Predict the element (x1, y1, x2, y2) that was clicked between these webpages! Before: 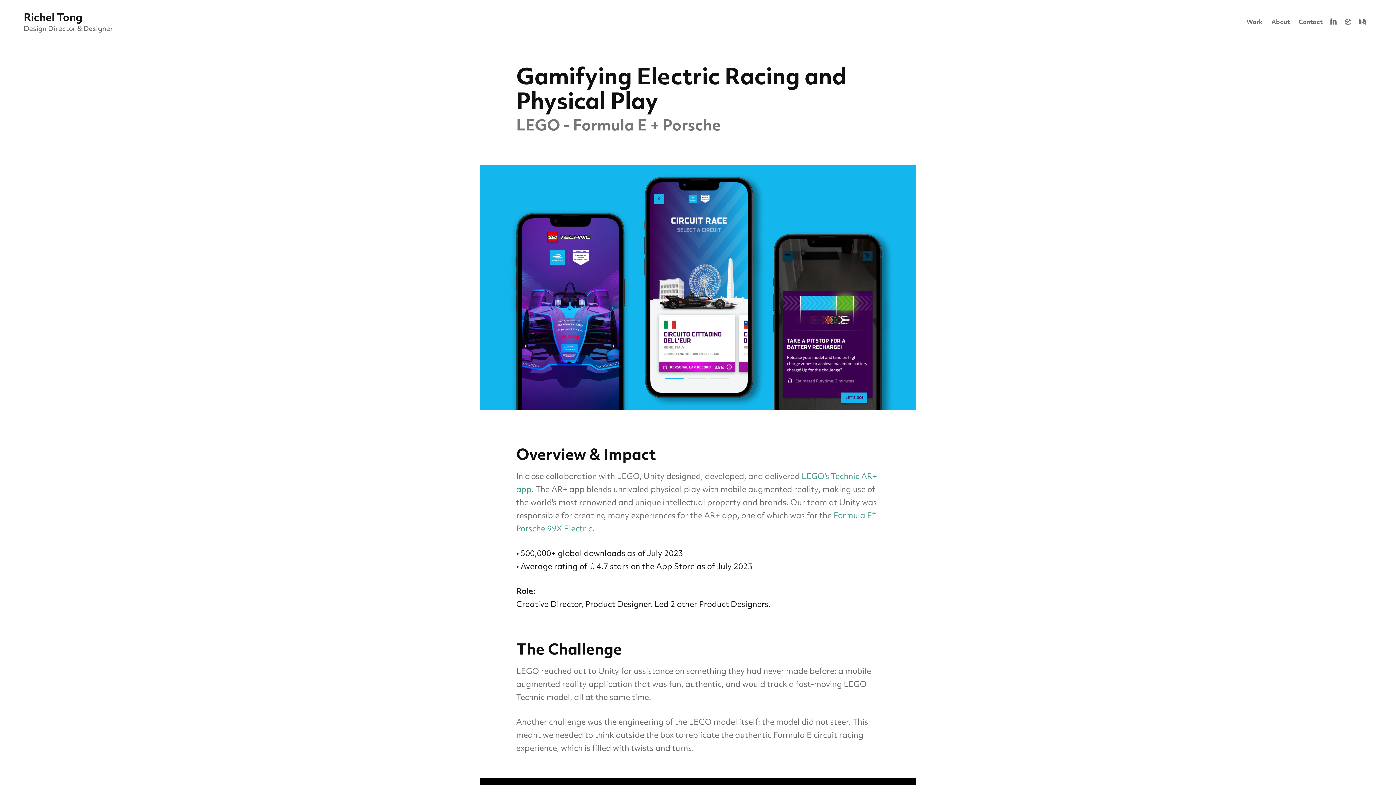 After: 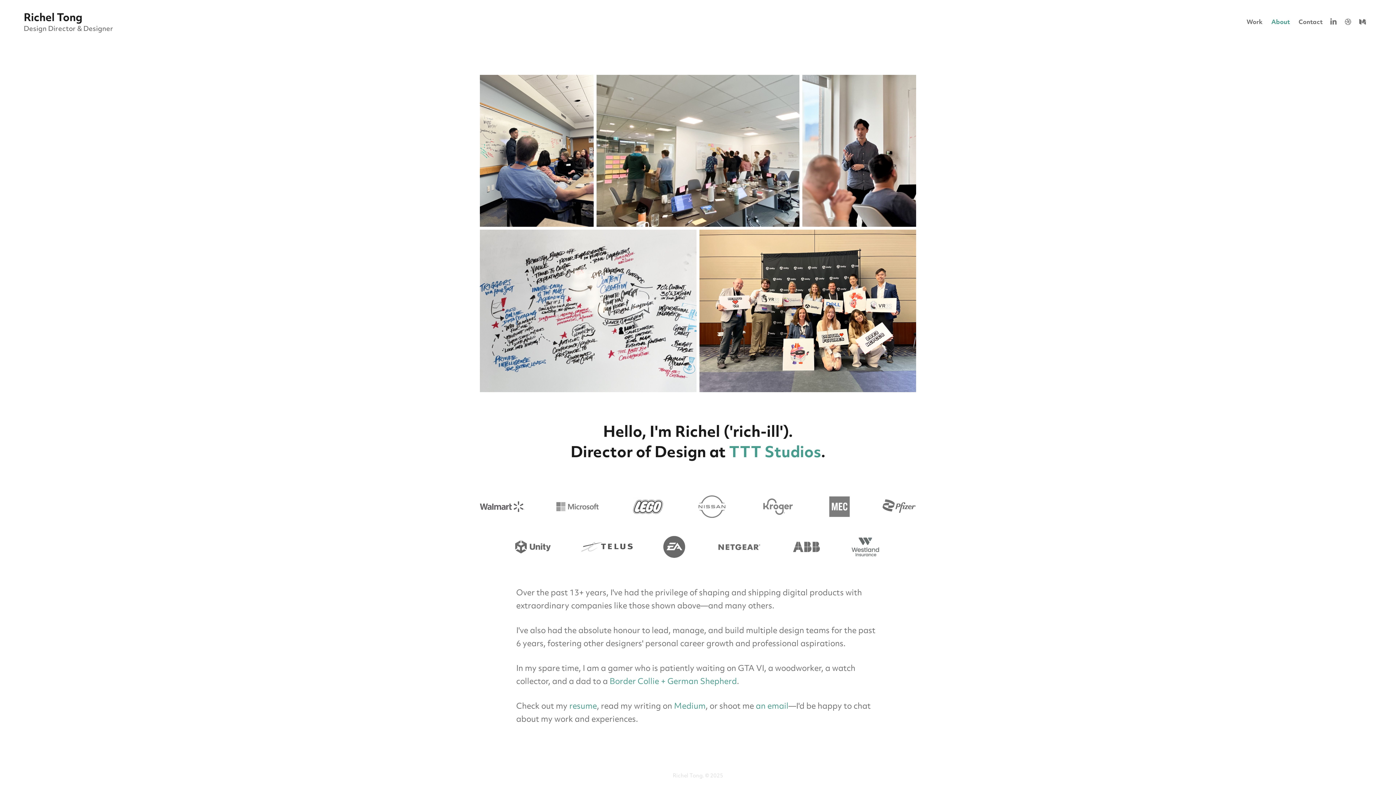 Action: label: About bbox: (1271, 17, 1290, 25)